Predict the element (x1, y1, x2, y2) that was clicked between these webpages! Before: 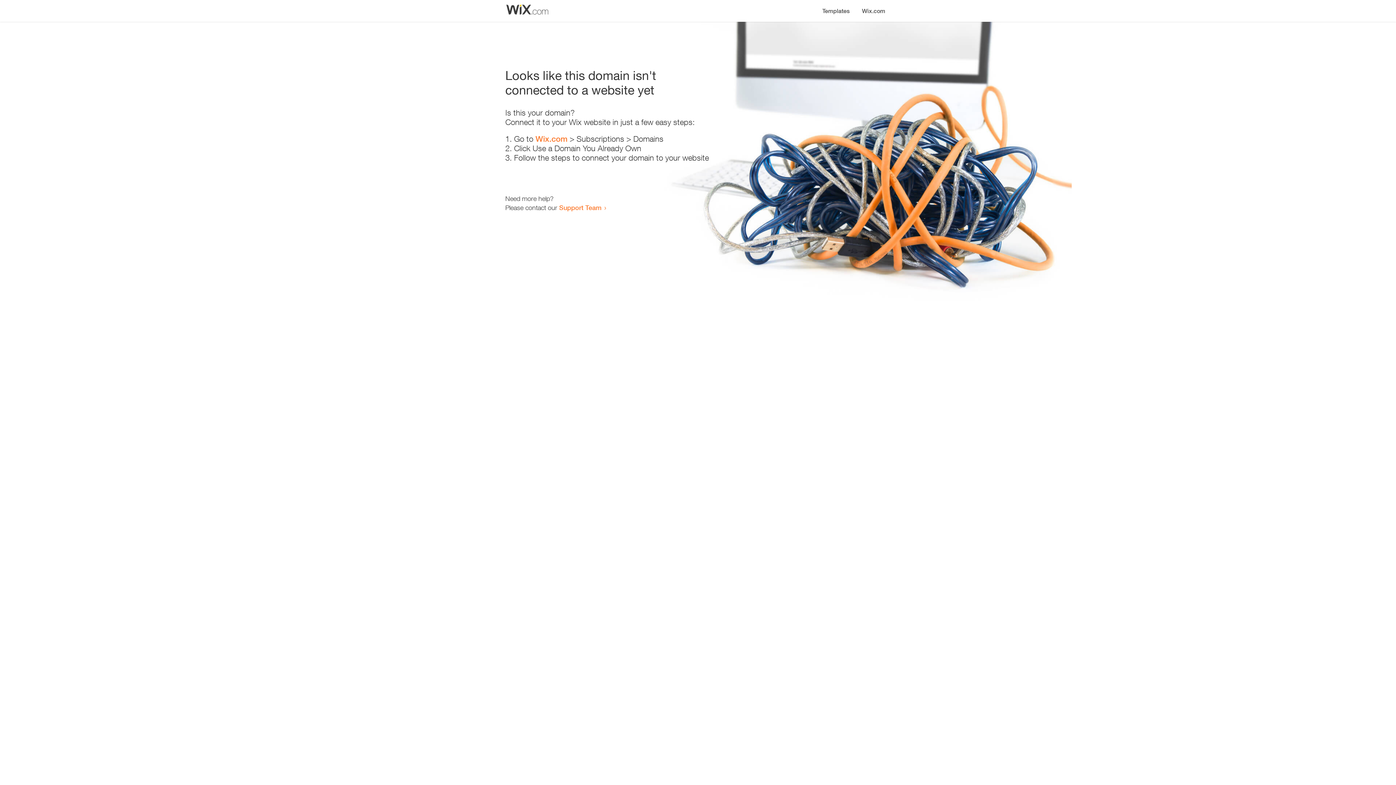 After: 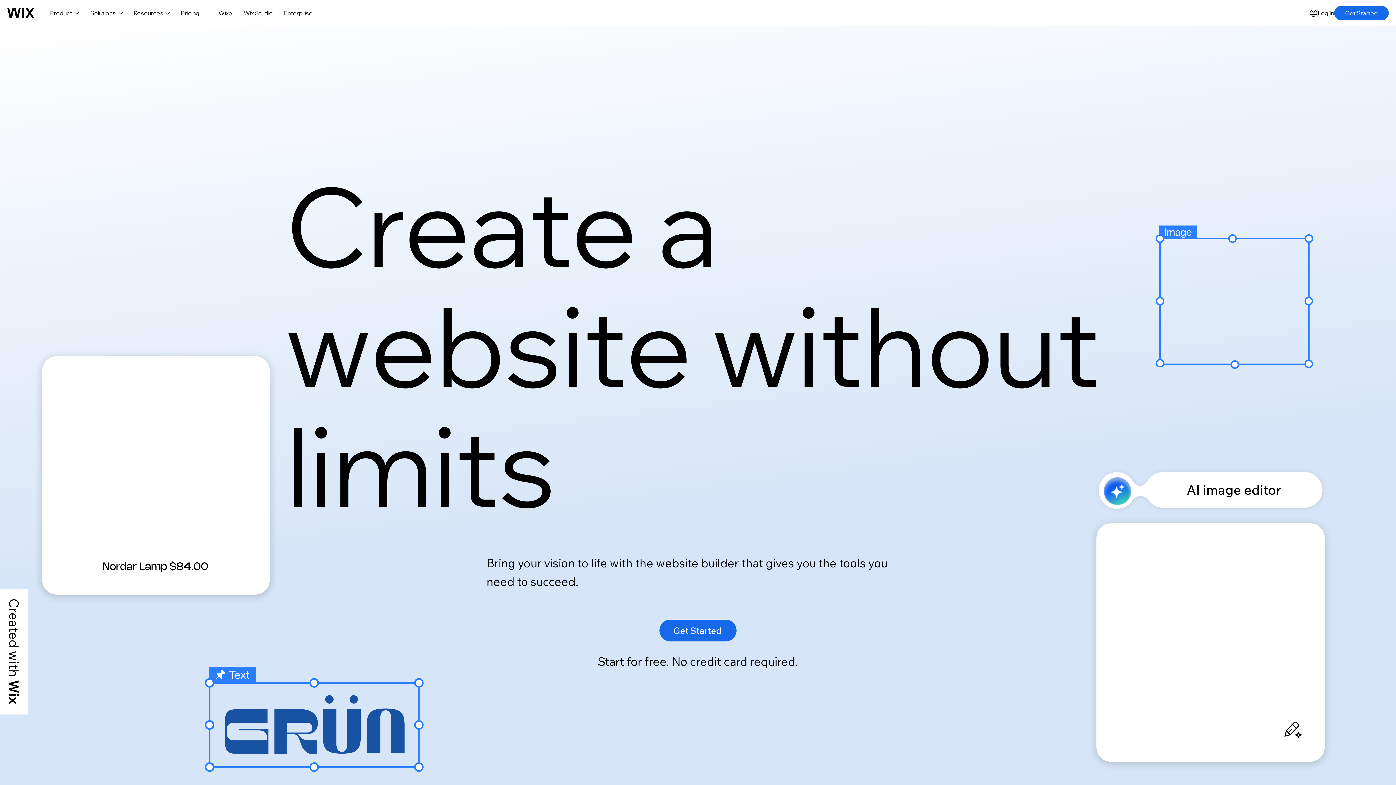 Action: label: Wix.com bbox: (535, 134, 567, 143)